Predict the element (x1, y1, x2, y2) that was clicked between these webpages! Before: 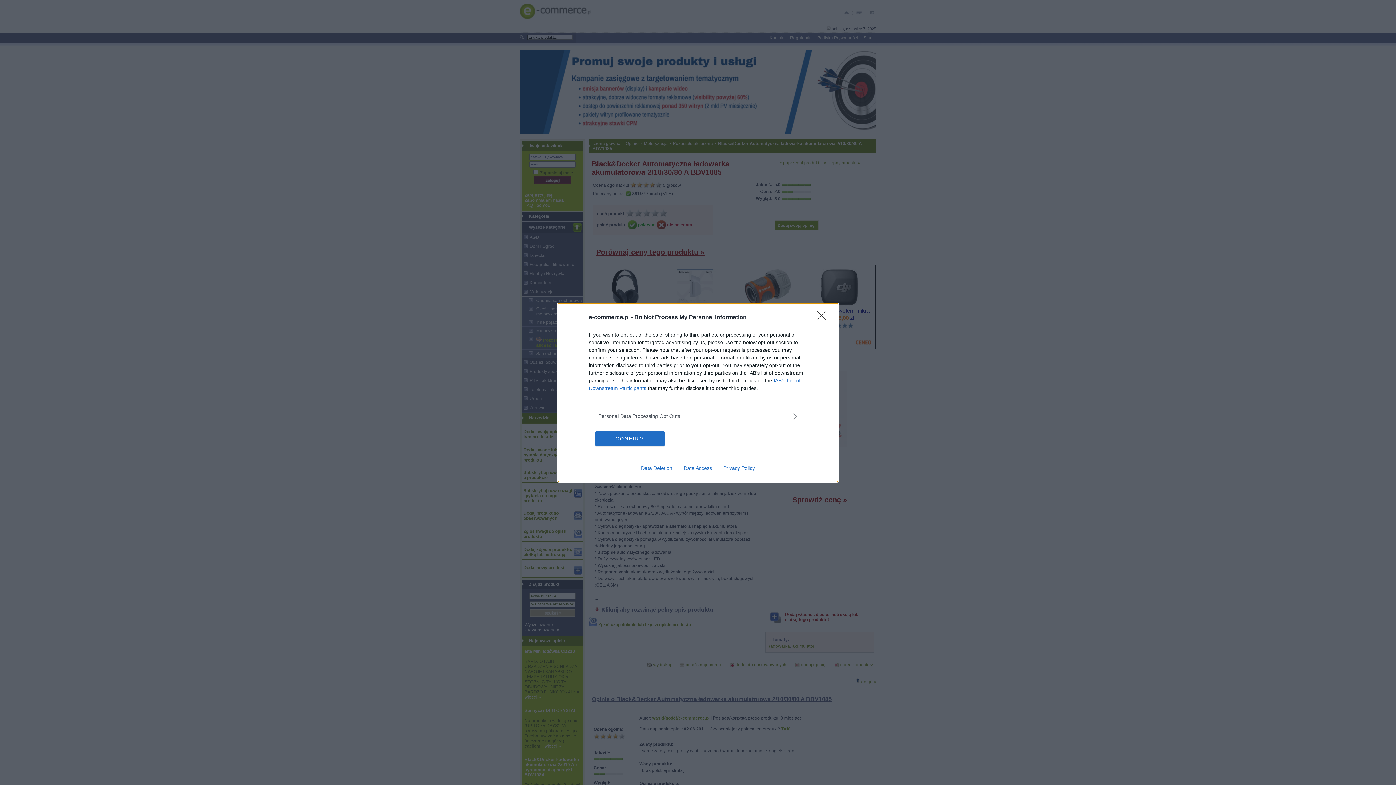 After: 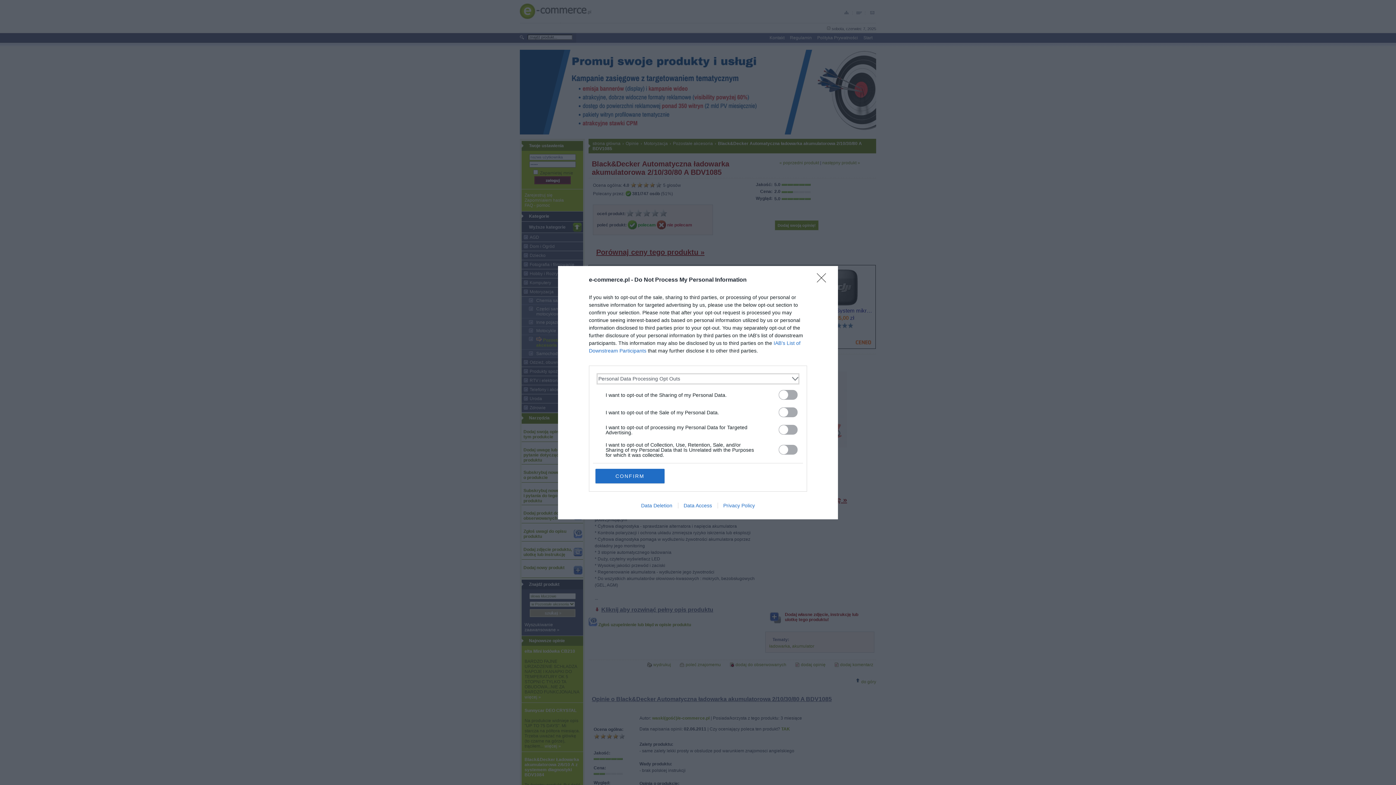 Action: label: Opt-Outs bbox: (598, 412, 797, 420)